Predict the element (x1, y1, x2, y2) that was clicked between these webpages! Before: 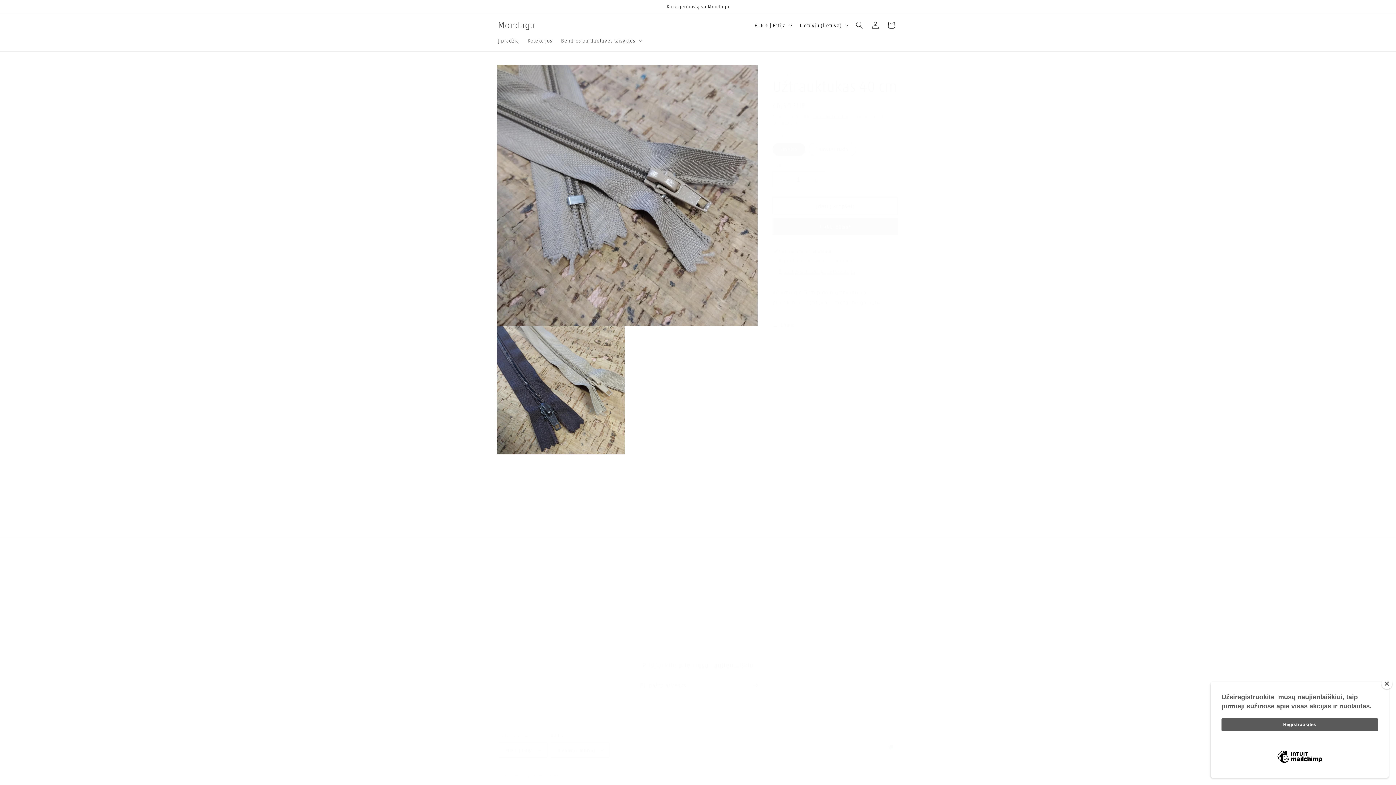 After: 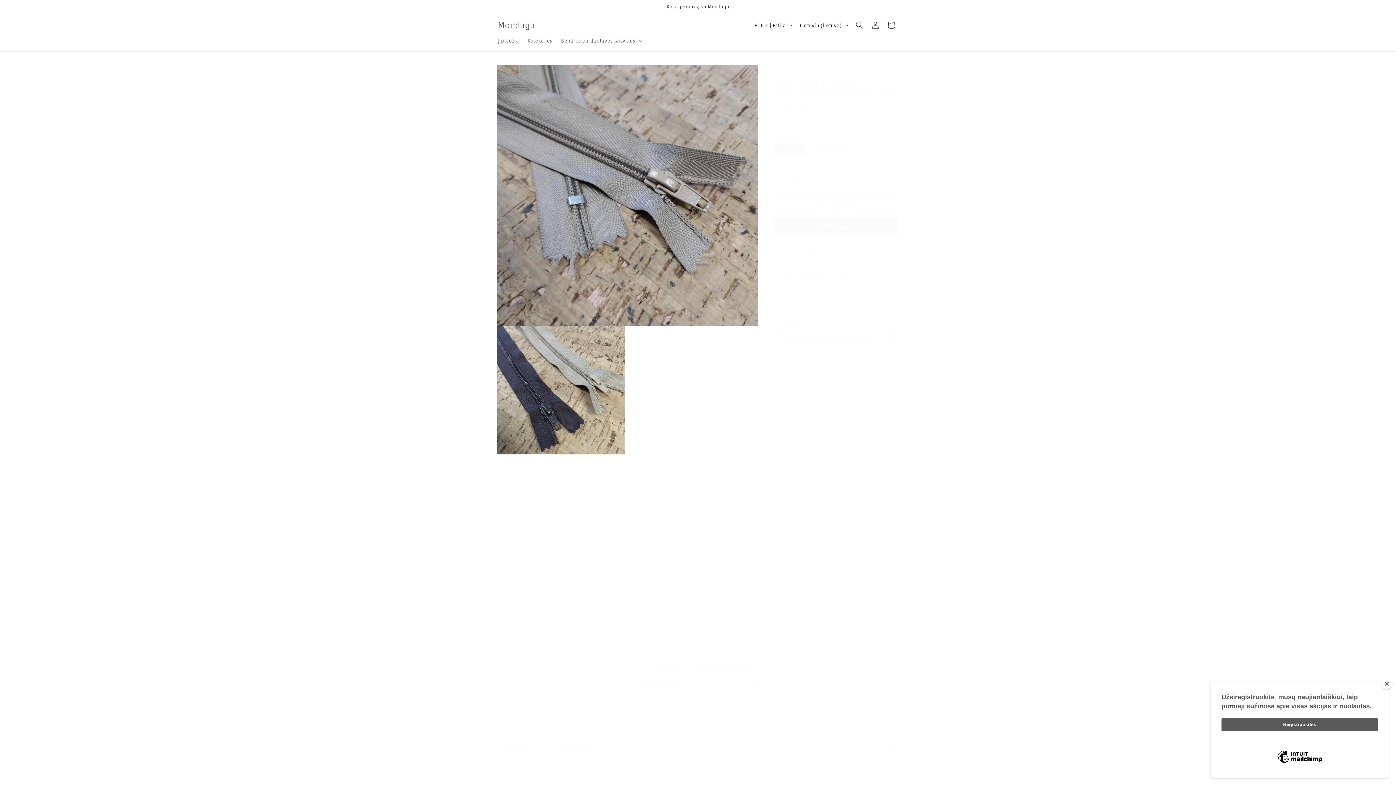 Action: label: Share bbox: (772, 316, 794, 332)